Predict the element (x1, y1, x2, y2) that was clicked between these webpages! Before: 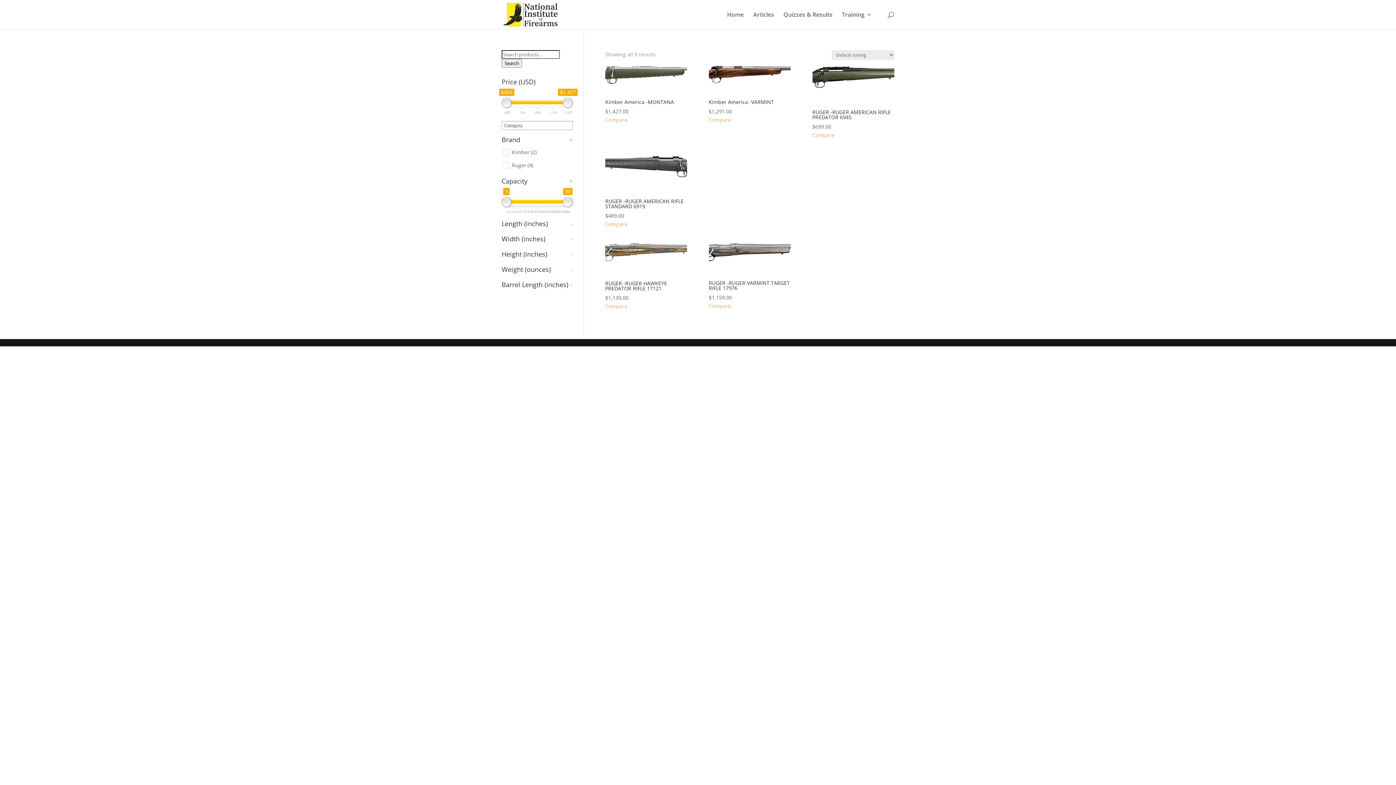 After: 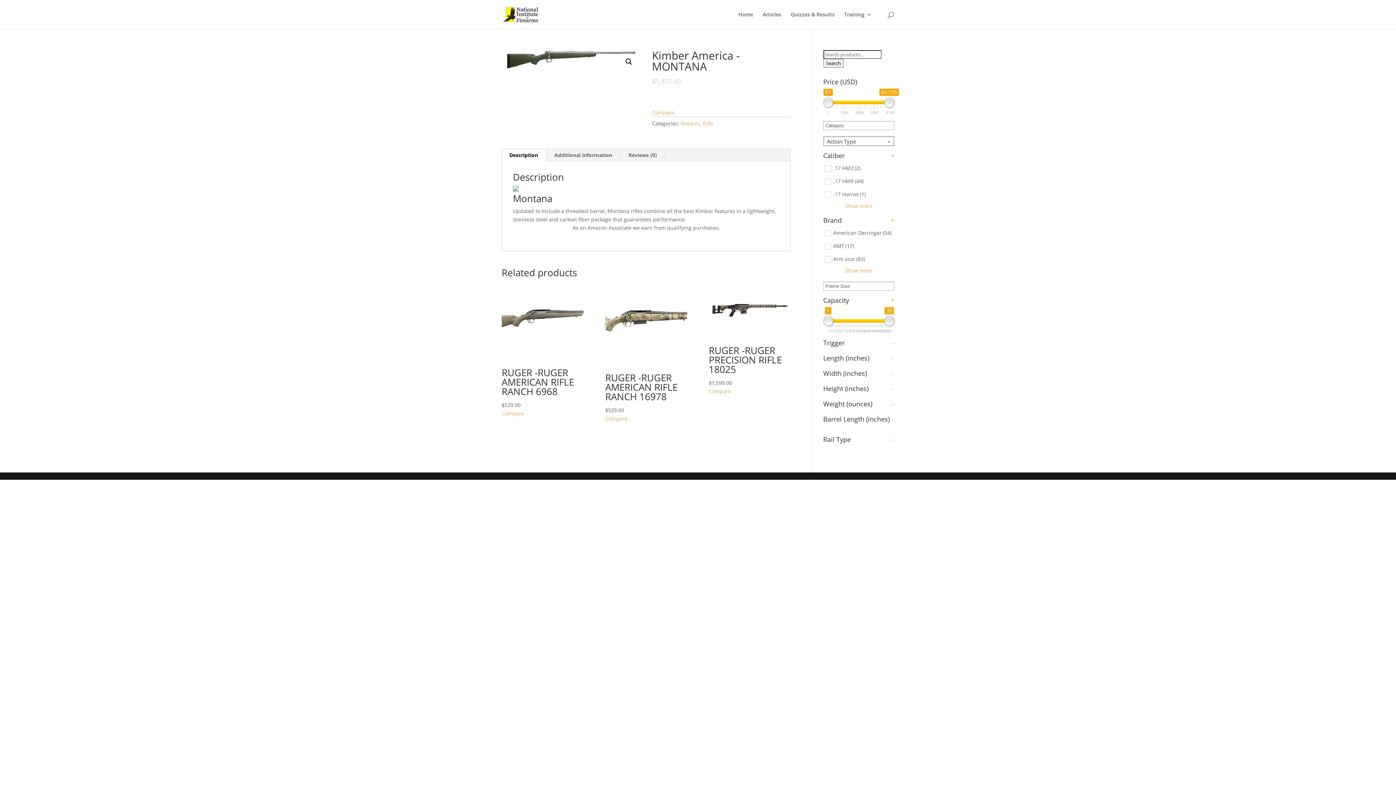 Action: label: Kimber America -MONTANA
$1,427.00 bbox: (605, 97, 687, 115)